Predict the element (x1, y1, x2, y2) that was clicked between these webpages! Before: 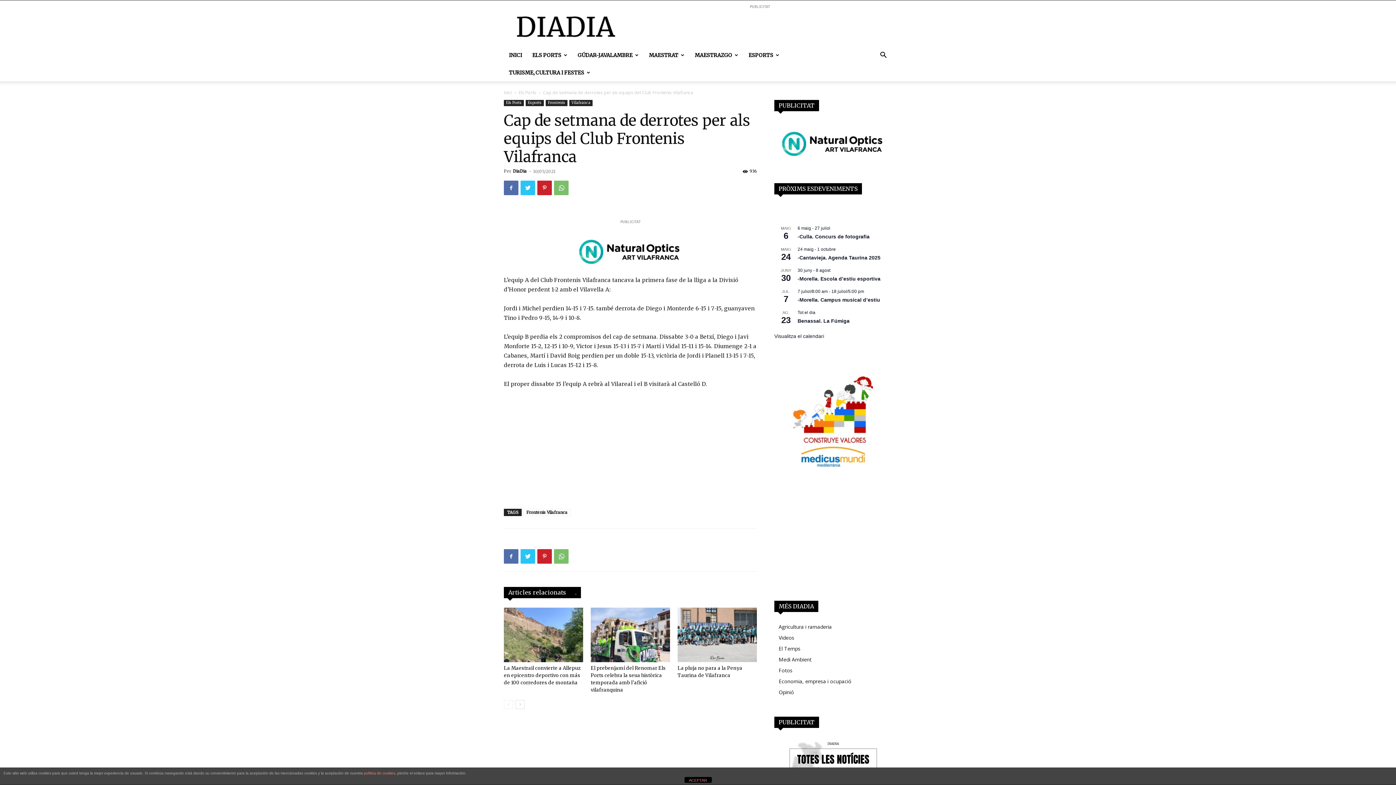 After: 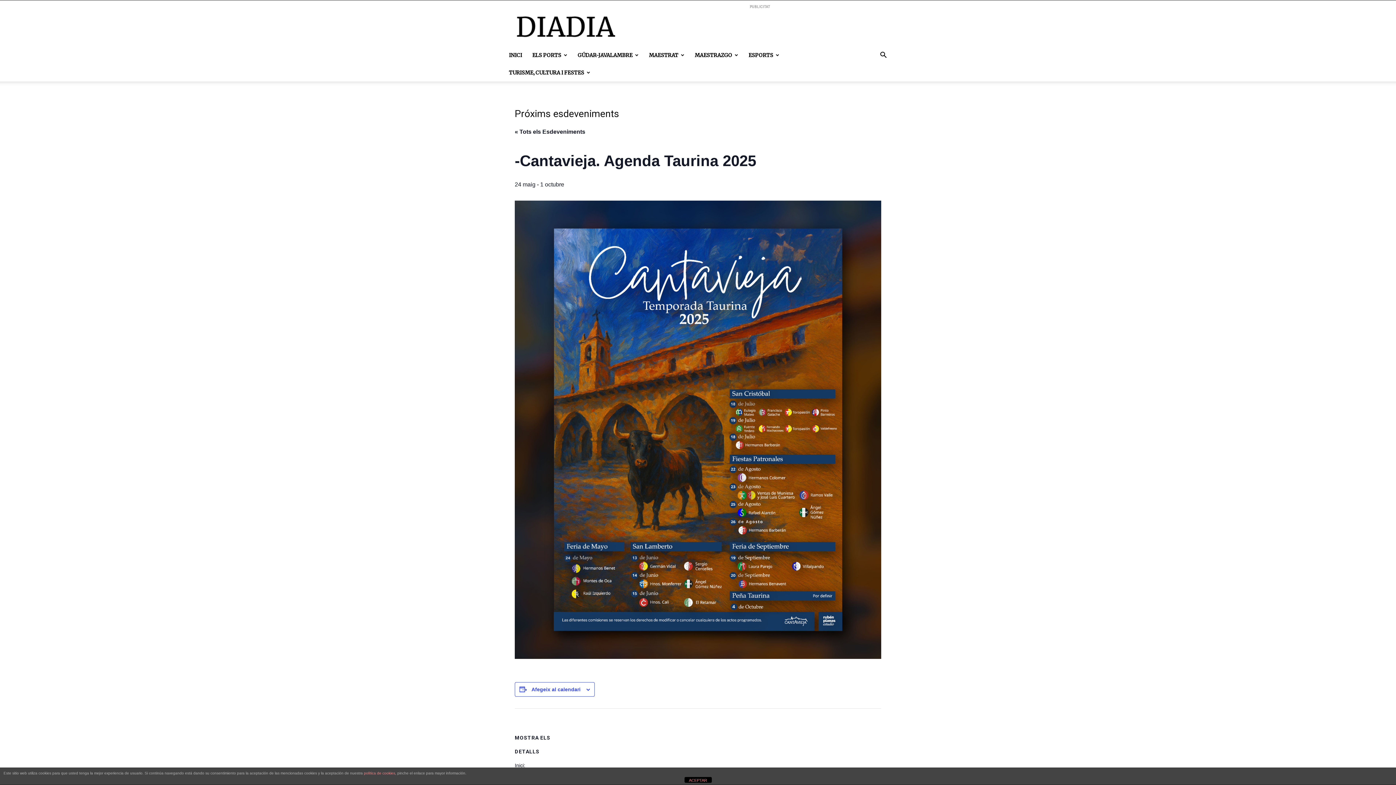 Action: bbox: (797, 255, 880, 261) label: -Cantavieja. Agenda Taurina 2025